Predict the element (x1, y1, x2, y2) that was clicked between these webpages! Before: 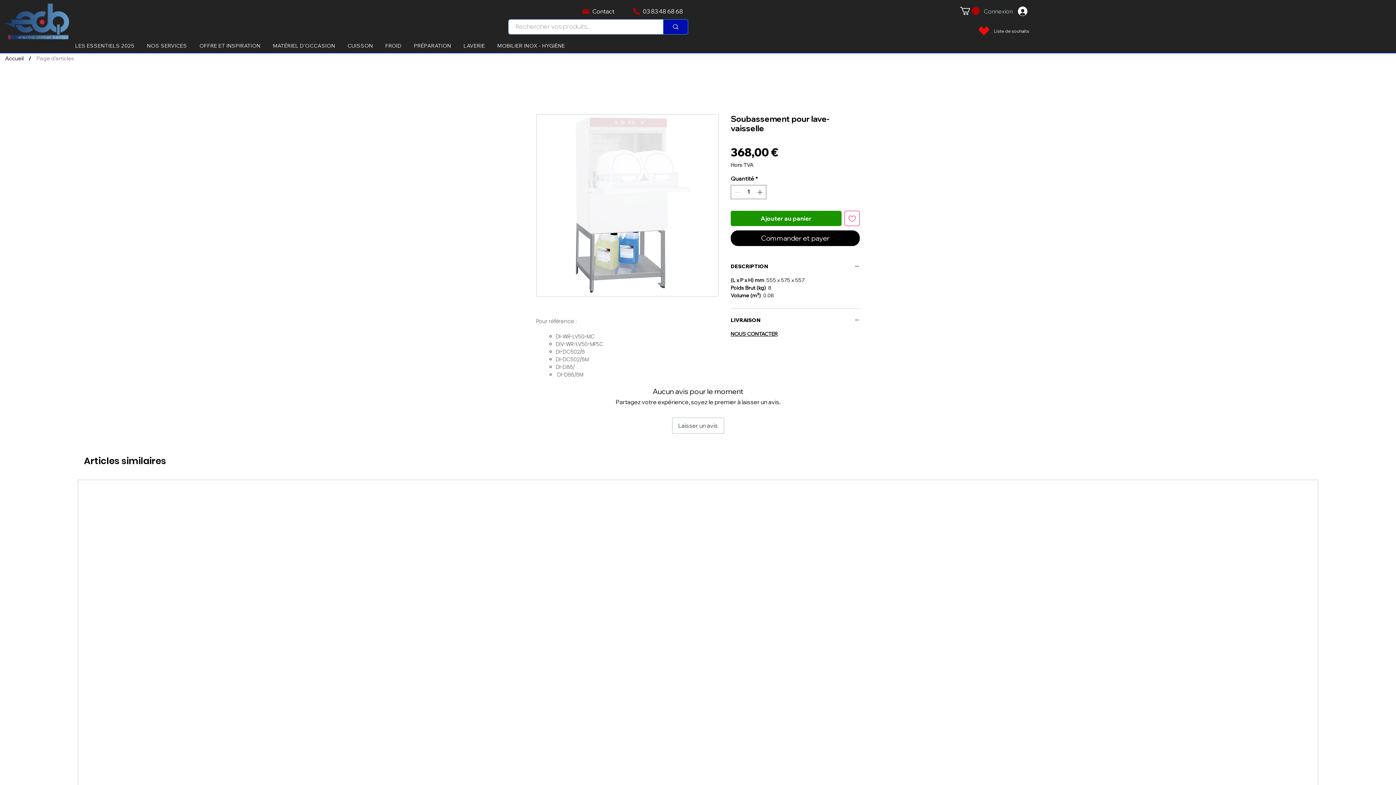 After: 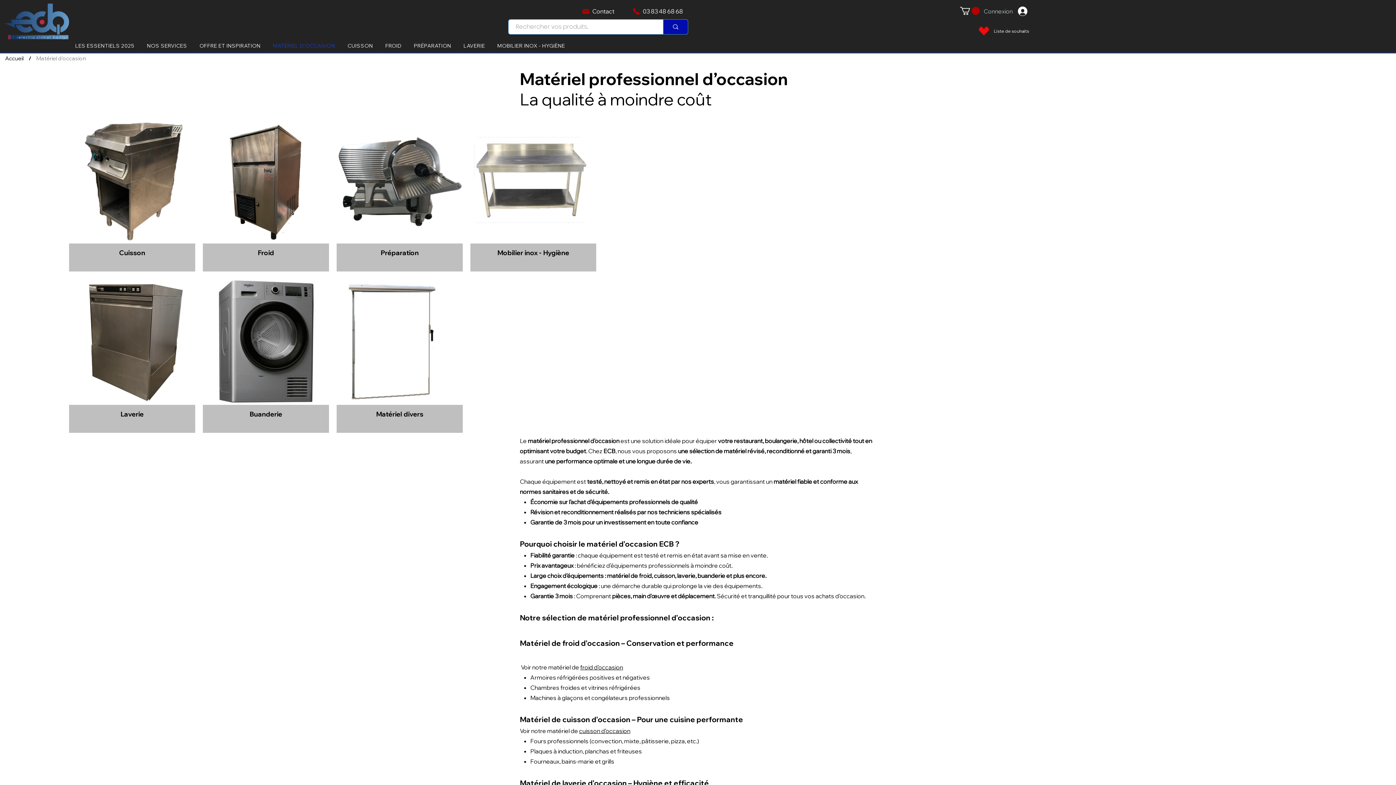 Action: label: MATÉRIEL D'OCCASION bbox: (266, 40, 341, 51)